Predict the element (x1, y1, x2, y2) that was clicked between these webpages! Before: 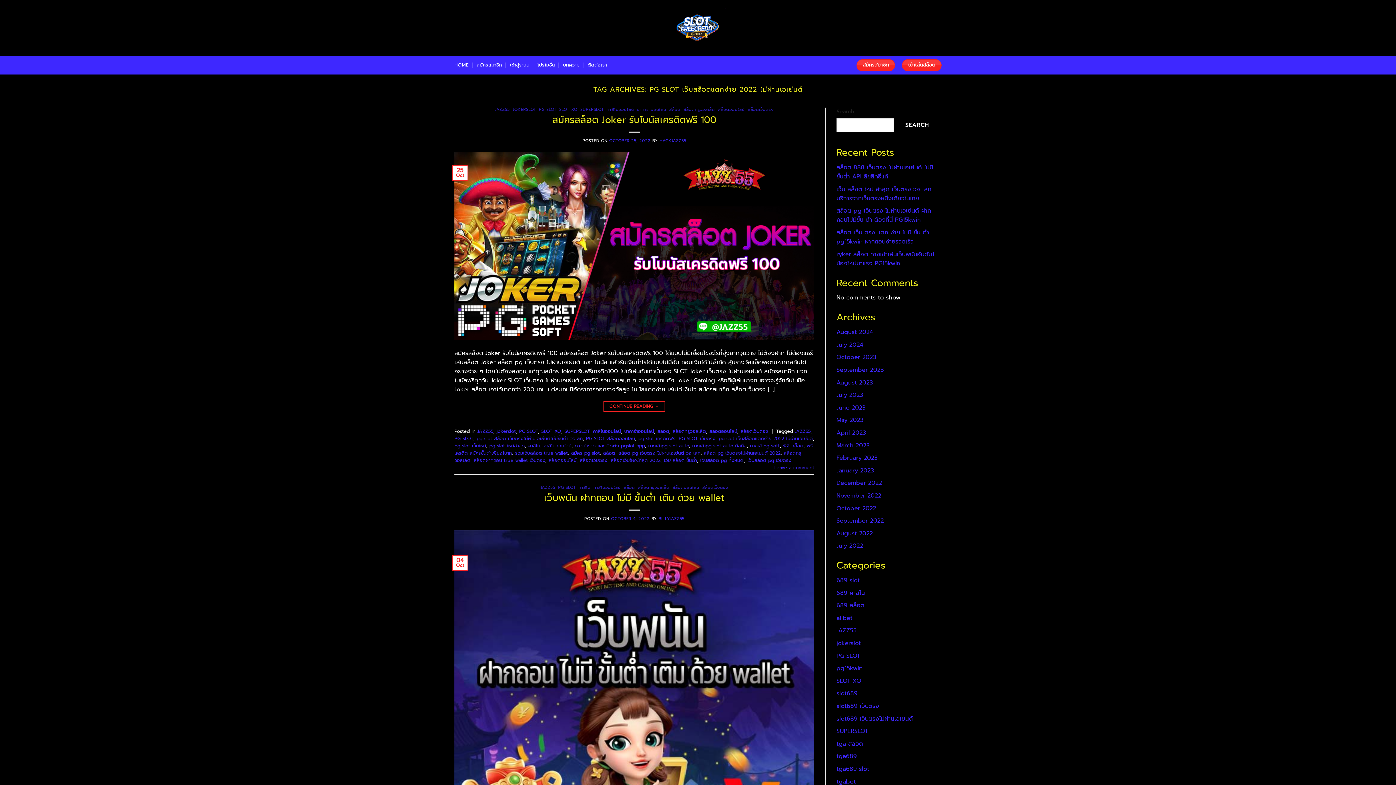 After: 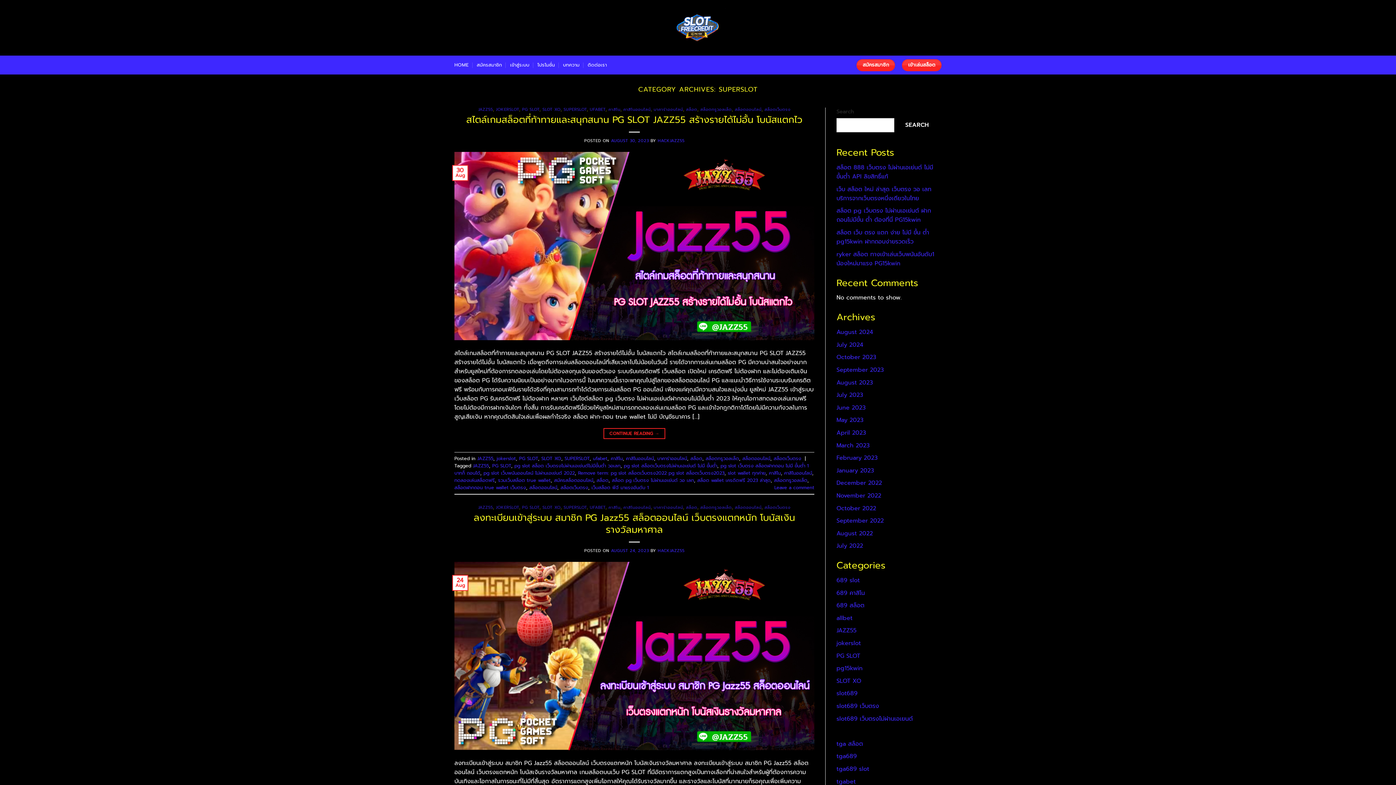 Action: label: SUPERSLOT bbox: (564, 427, 589, 434)